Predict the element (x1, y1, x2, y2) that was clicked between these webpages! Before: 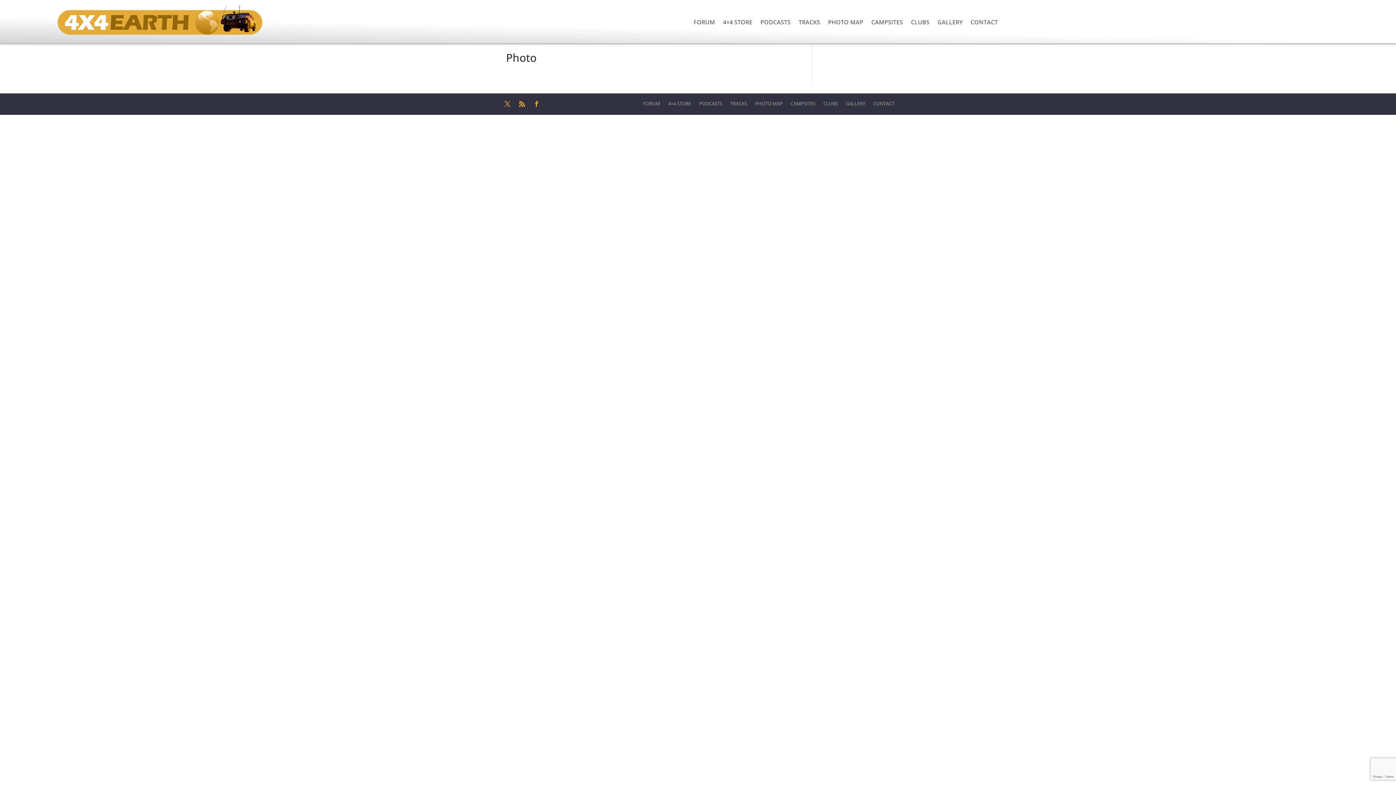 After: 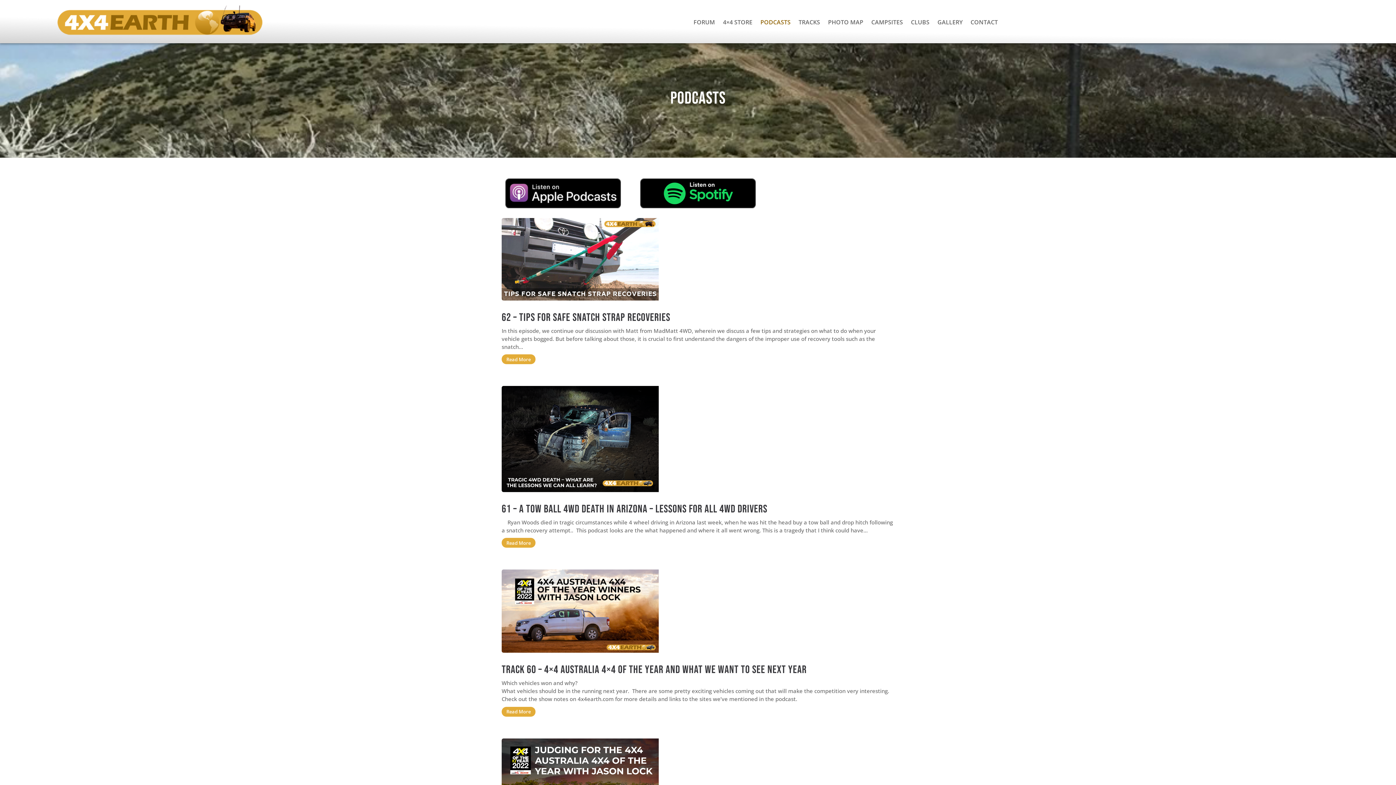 Action: label: PODCASTS bbox: (760, 5, 790, 38)